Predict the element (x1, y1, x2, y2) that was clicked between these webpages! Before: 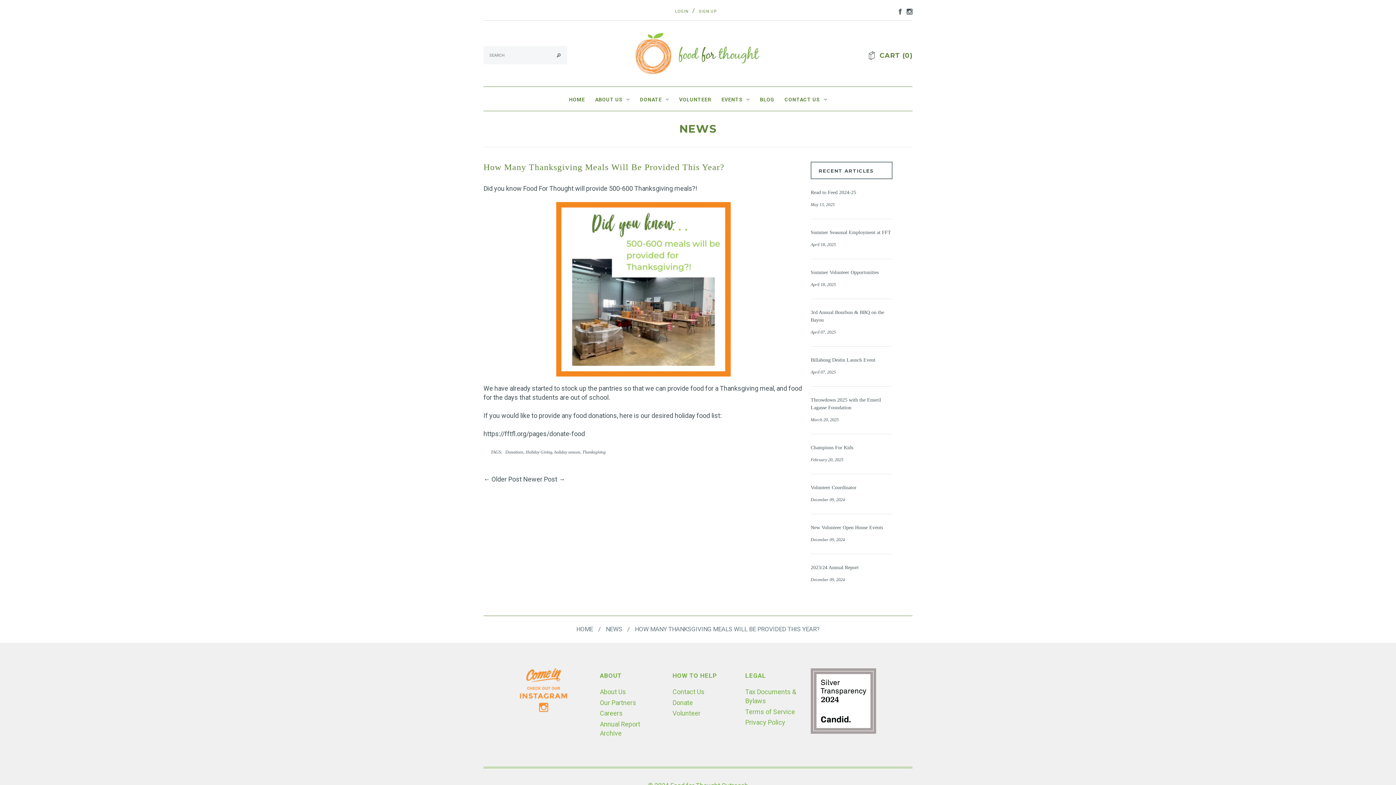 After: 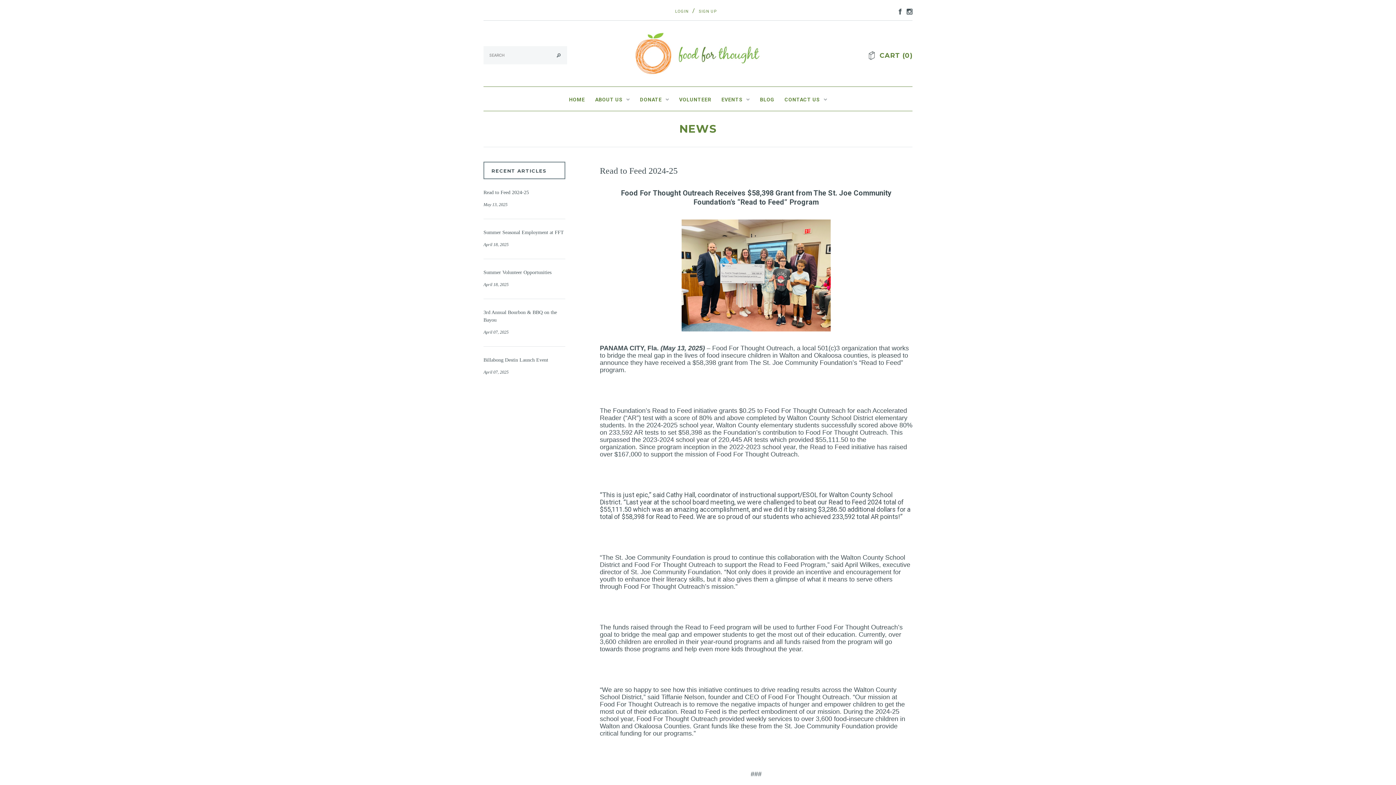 Action: label: NEWS bbox: (604, 625, 624, 633)